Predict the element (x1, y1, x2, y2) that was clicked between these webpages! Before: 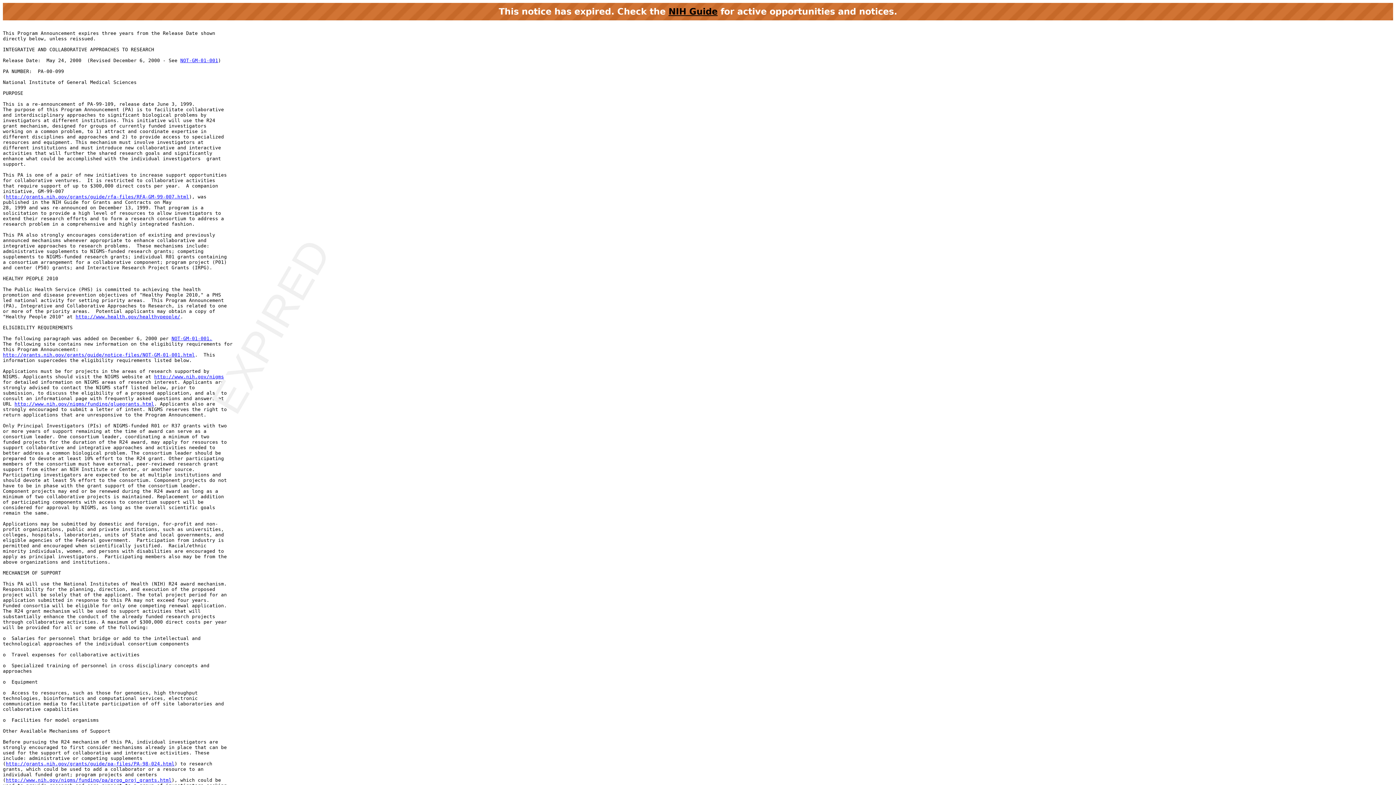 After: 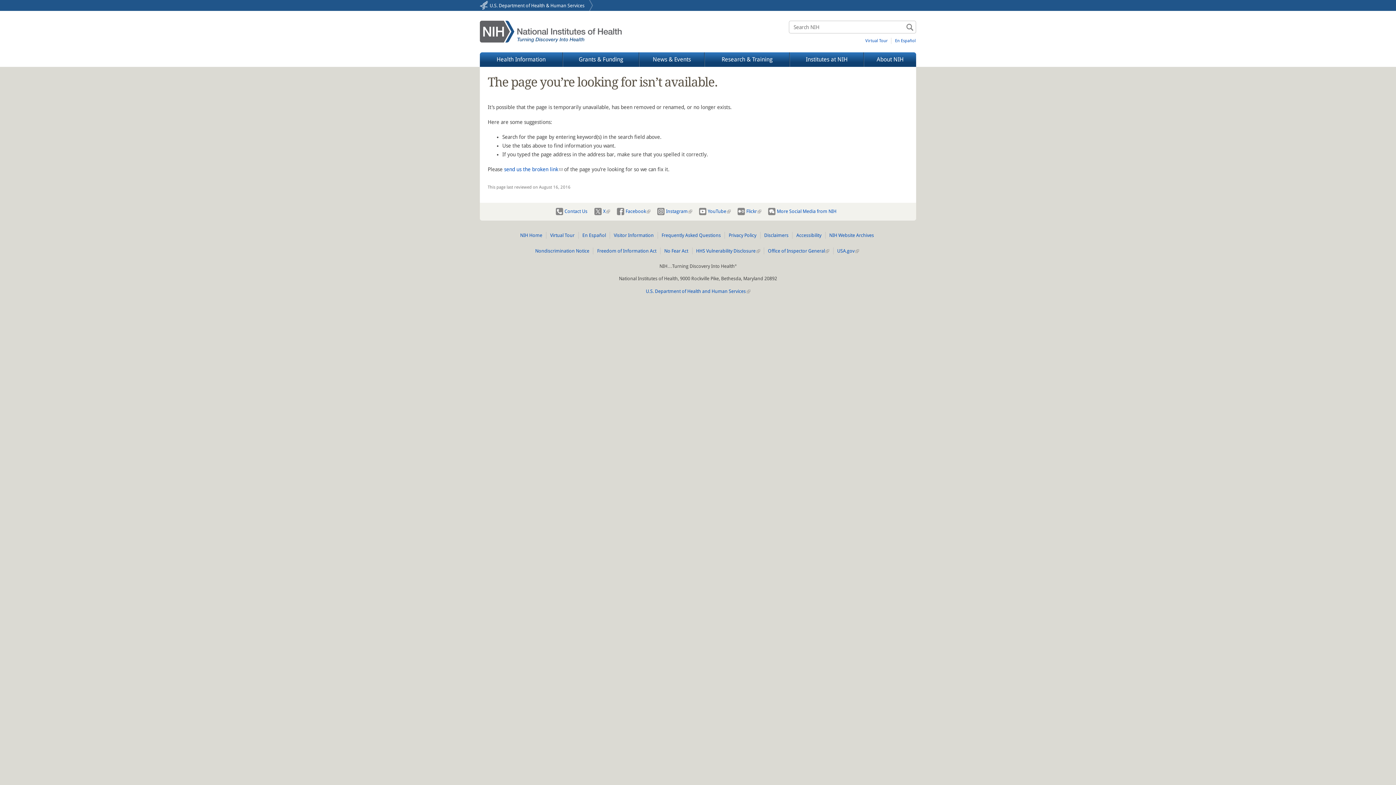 Action: bbox: (5, 777, 171, 783) label: http://www.nih.gov/nigms/funding/pa/prog_proj_grants.html